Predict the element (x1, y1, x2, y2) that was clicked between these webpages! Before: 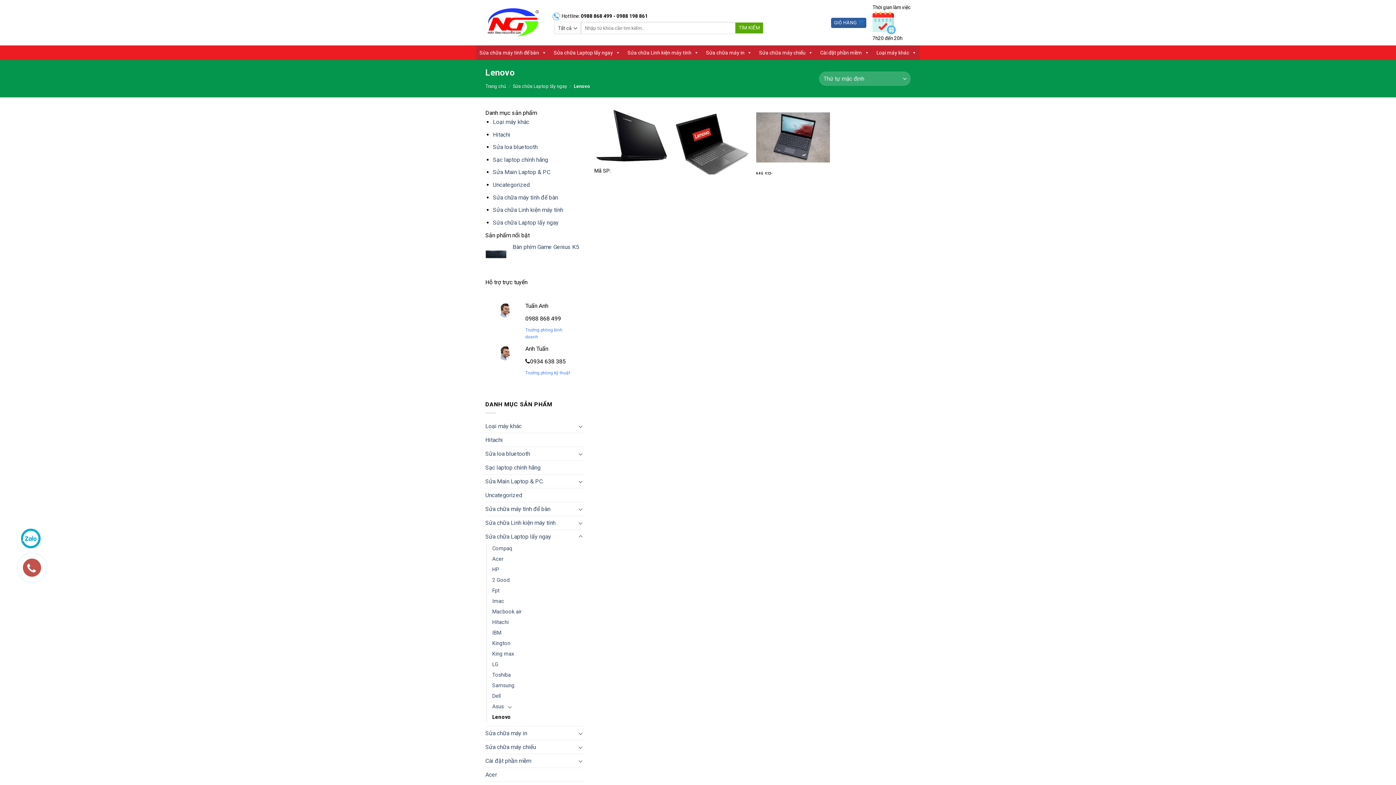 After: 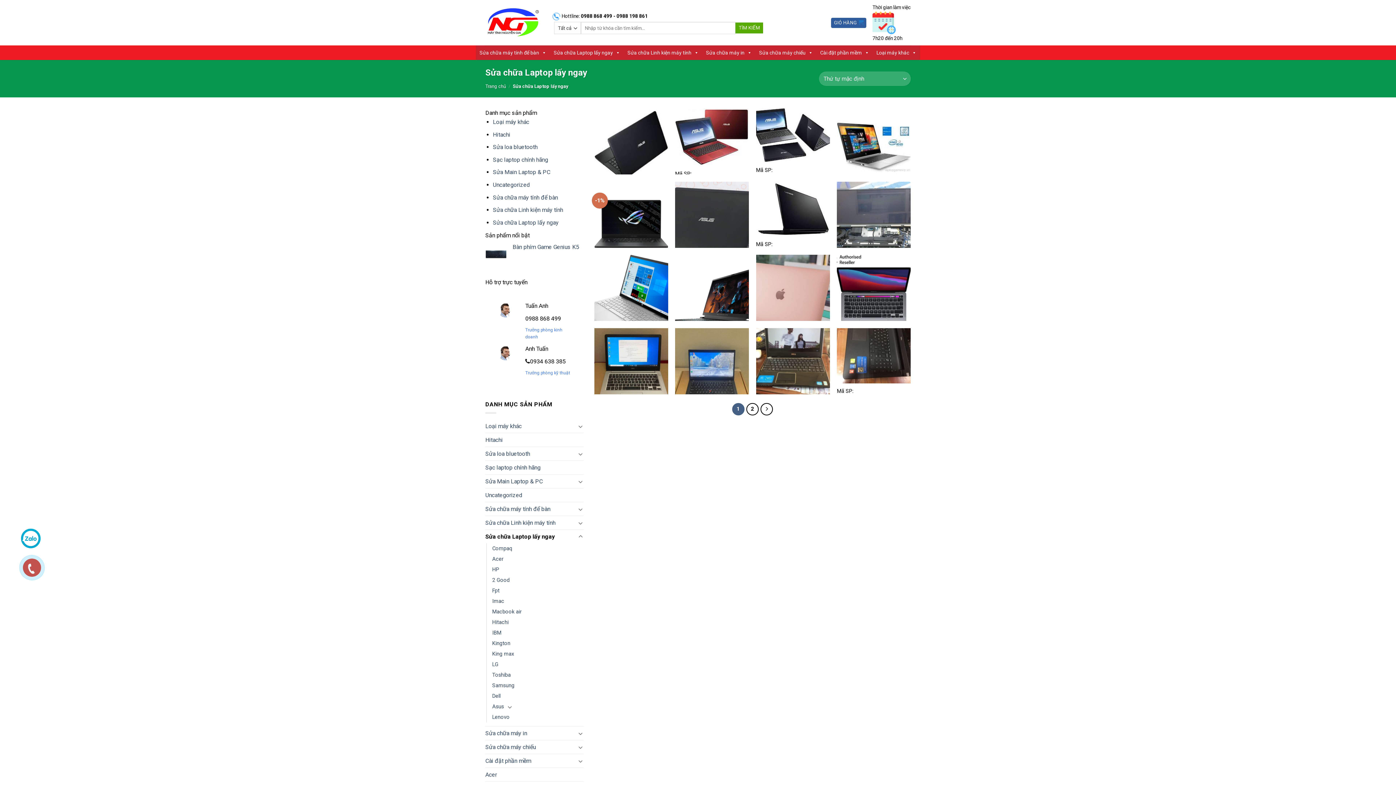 Action: bbox: (485, 530, 576, 543) label: Sửa chữa Laptop lấy ngay